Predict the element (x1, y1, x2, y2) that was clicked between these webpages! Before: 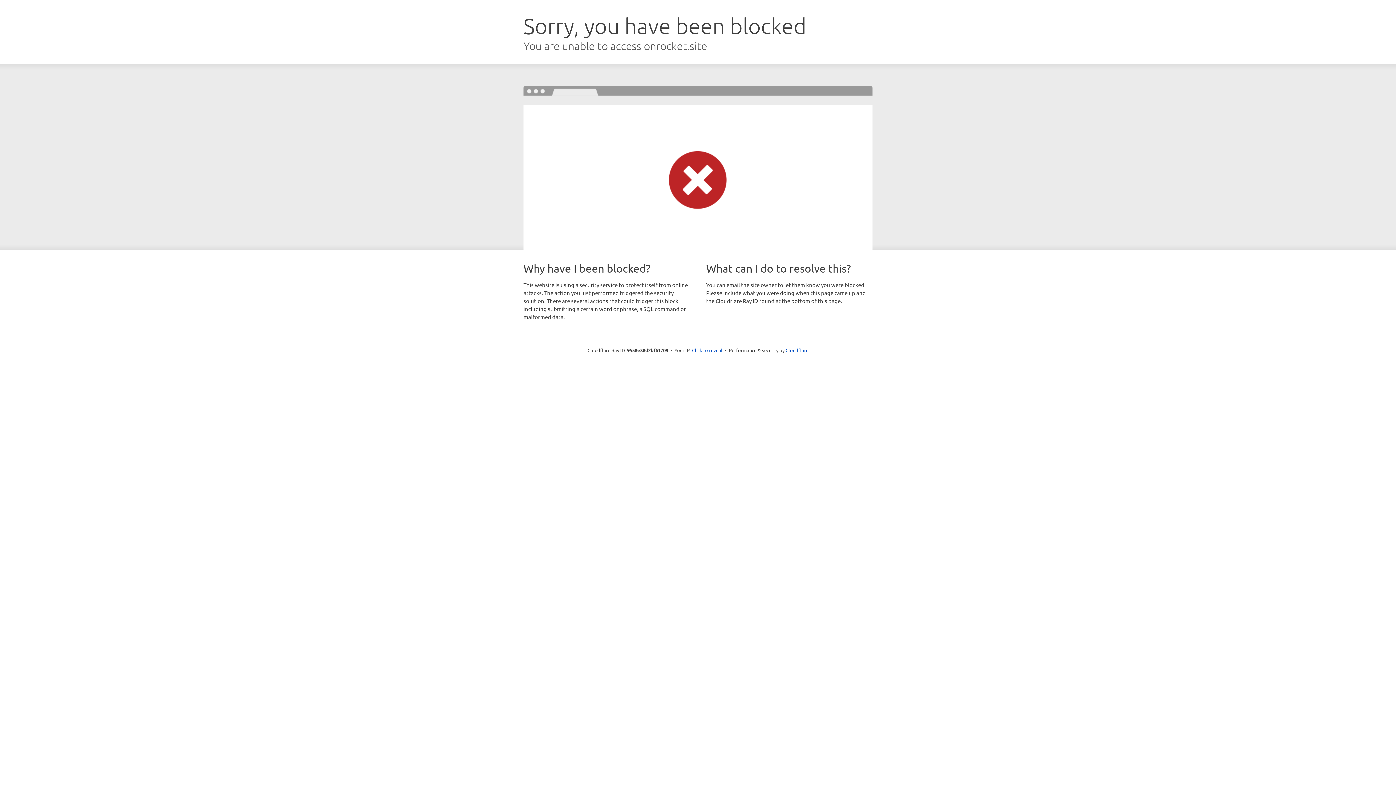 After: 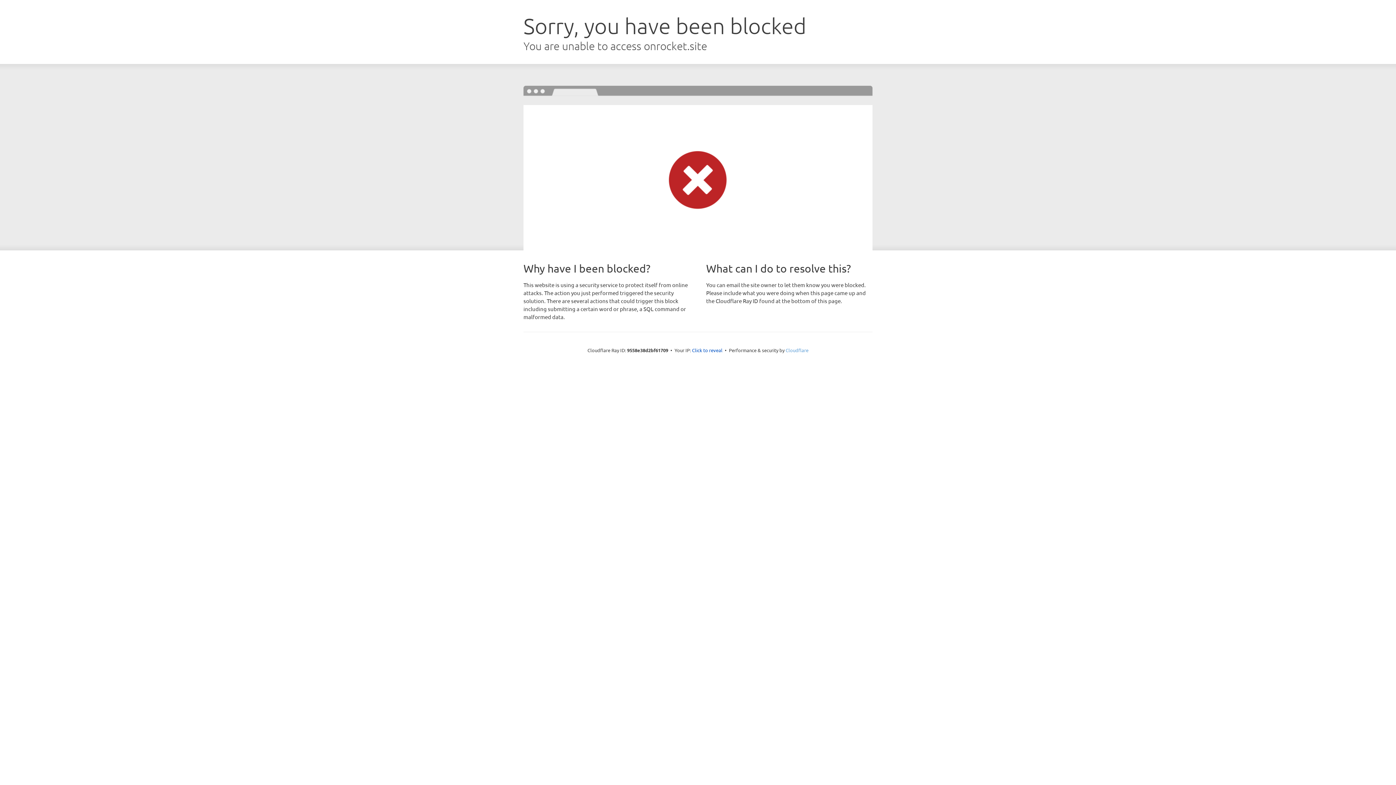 Action: bbox: (785, 347, 808, 353) label: Cloudflare